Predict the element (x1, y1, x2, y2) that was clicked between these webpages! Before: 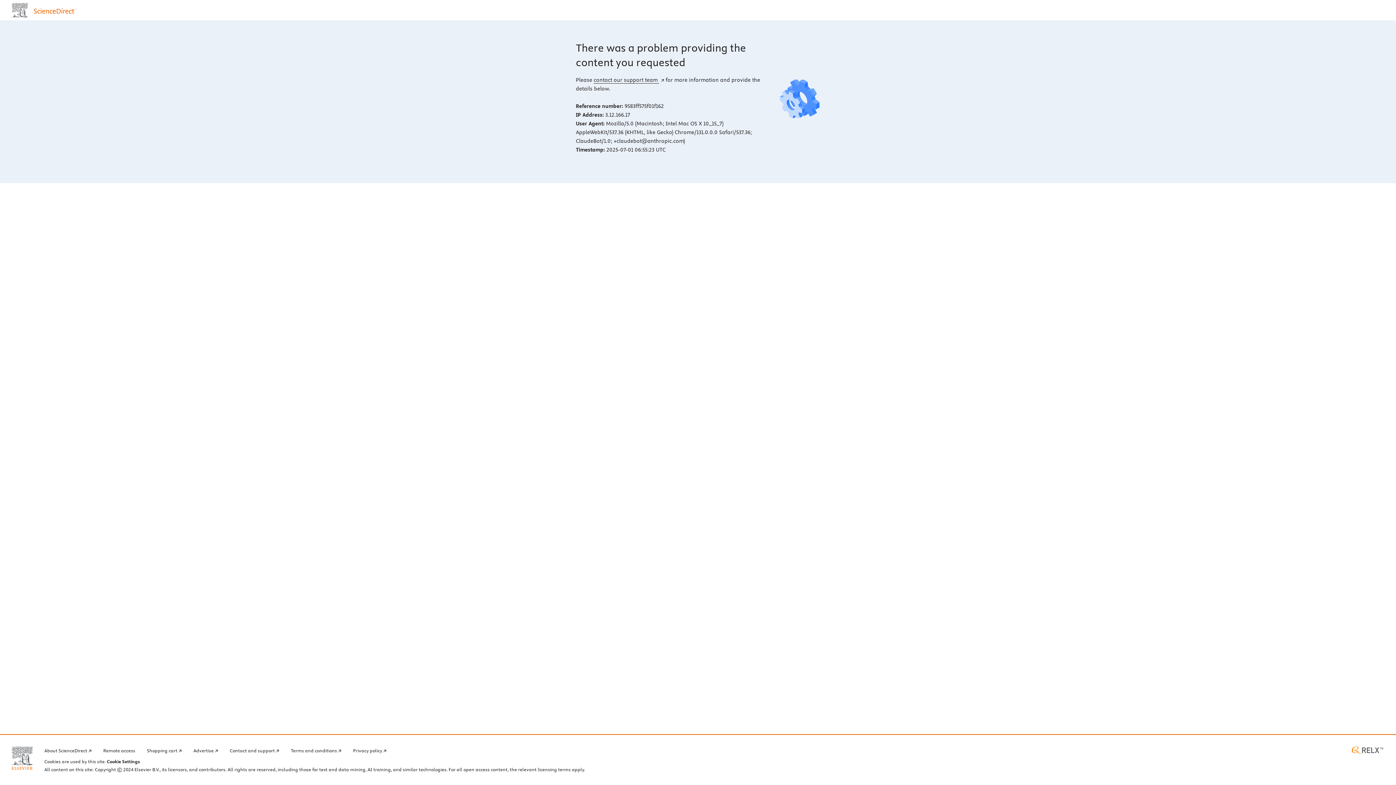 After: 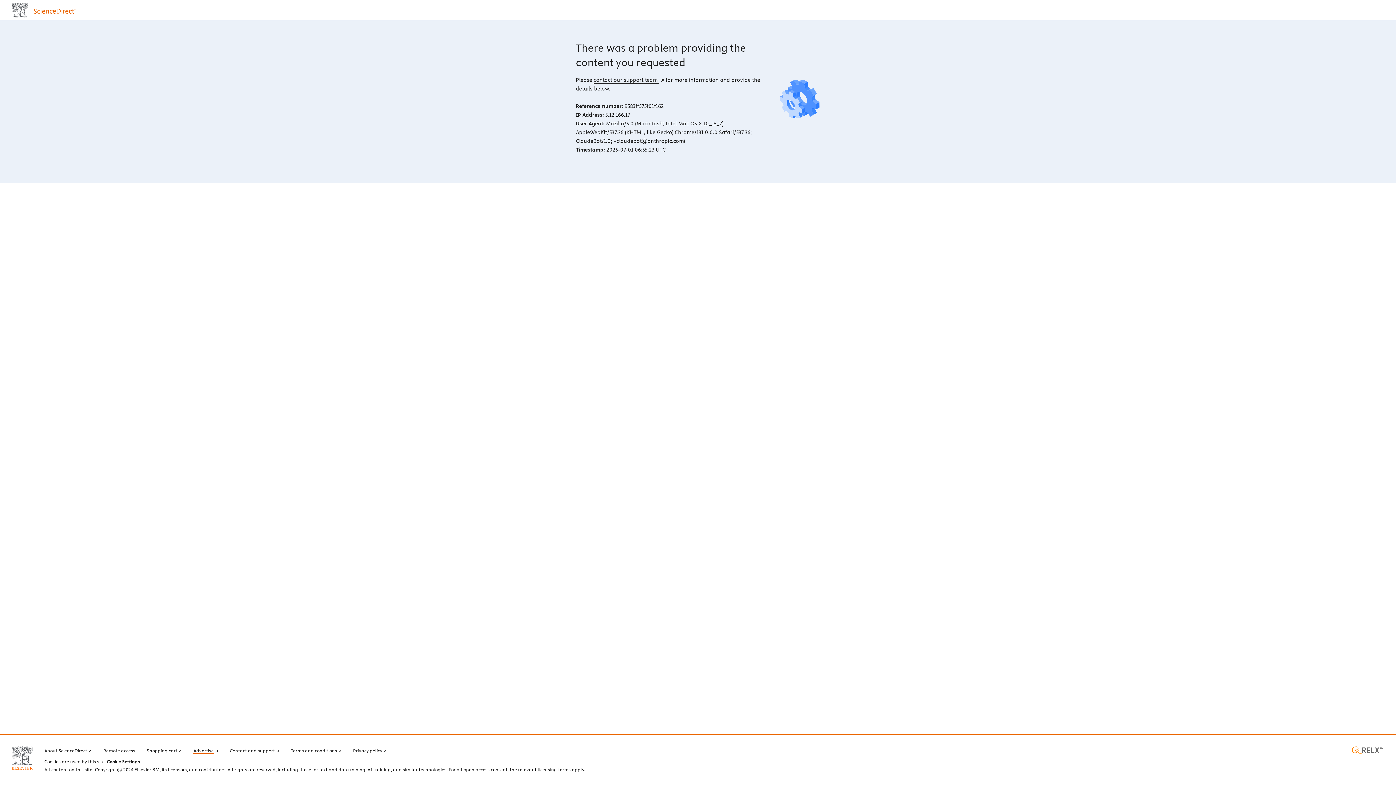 Action: label: Advertise bbox: (193, 746, 218, 754)